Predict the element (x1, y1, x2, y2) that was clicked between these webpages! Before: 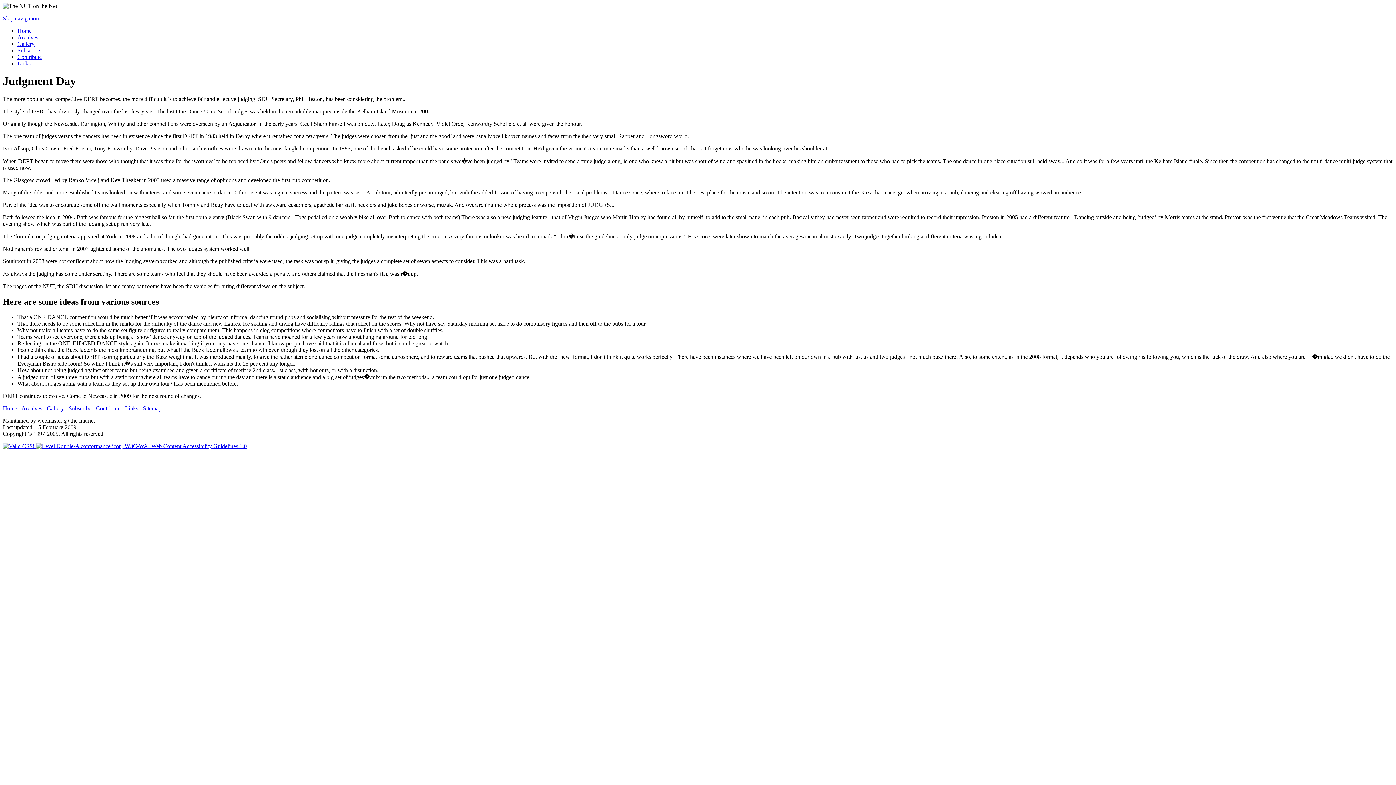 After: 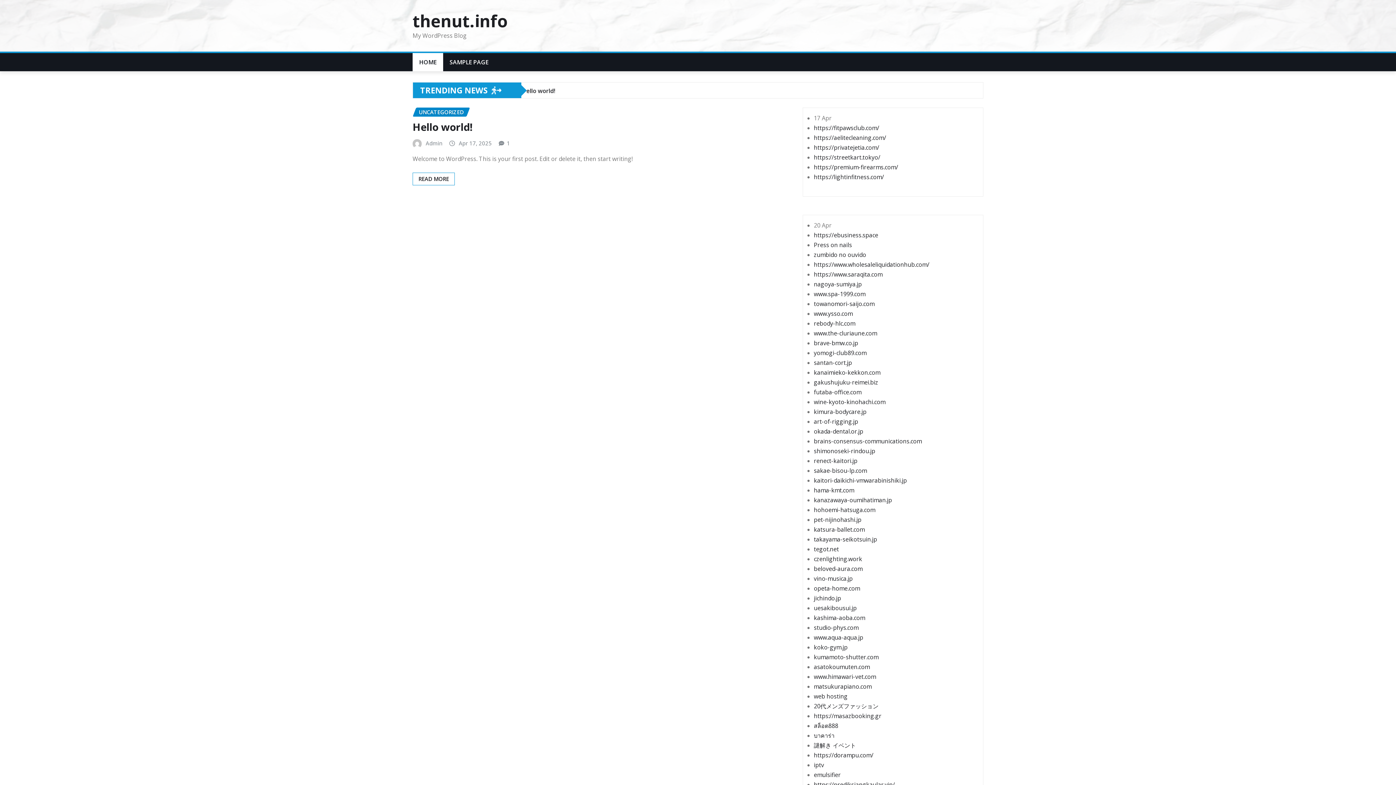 Action: label: Subscribe bbox: (68, 405, 91, 411)